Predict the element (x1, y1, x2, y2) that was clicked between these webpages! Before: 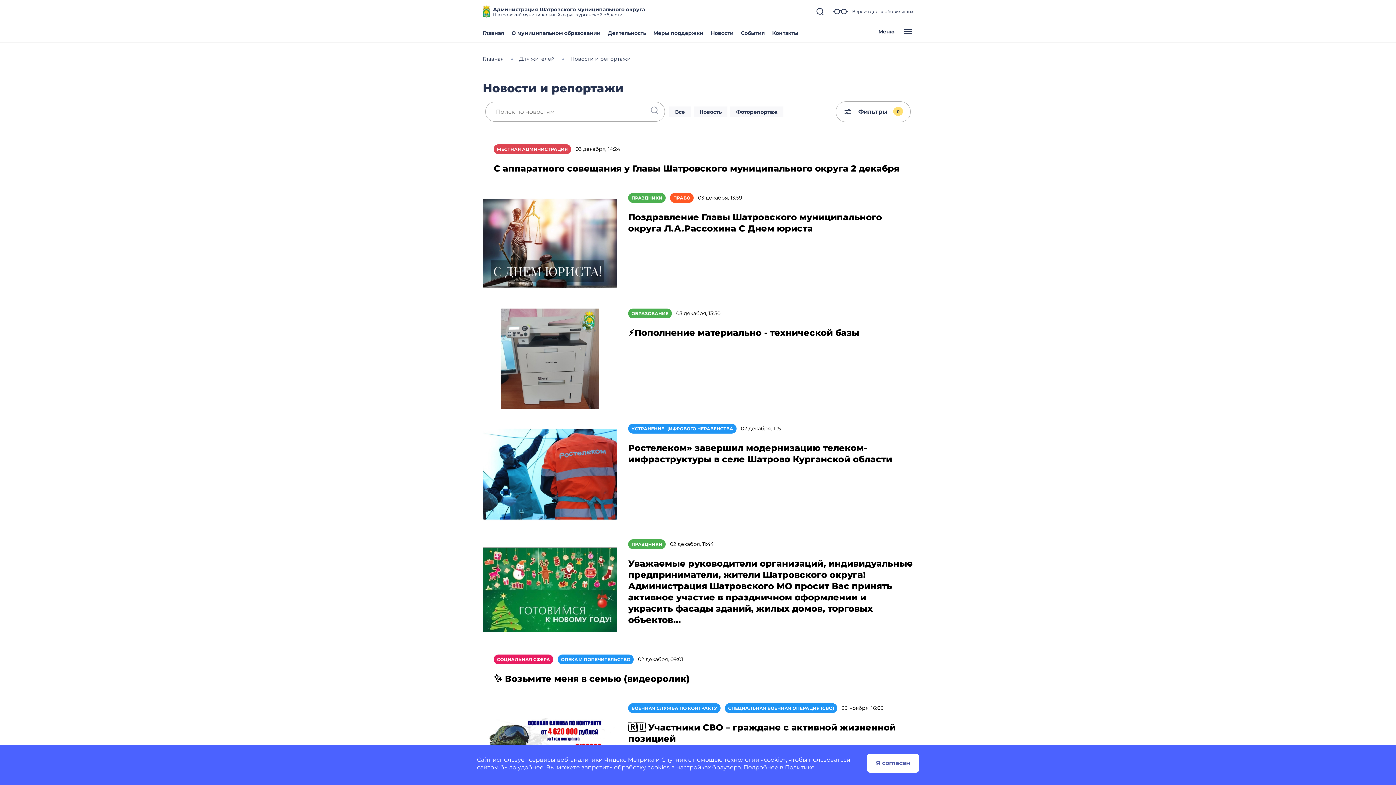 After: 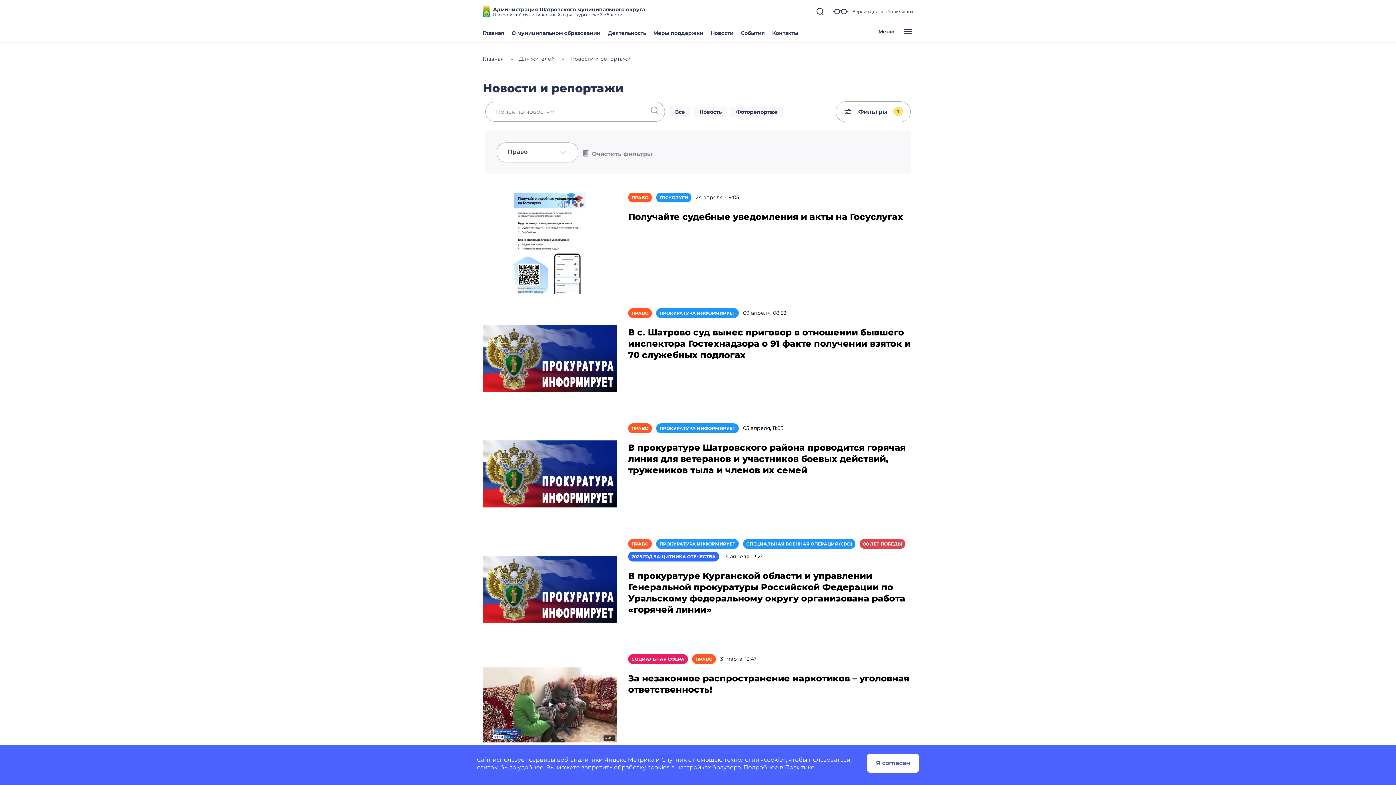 Action: bbox: (670, 193, 693, 202) label: ПРАВО